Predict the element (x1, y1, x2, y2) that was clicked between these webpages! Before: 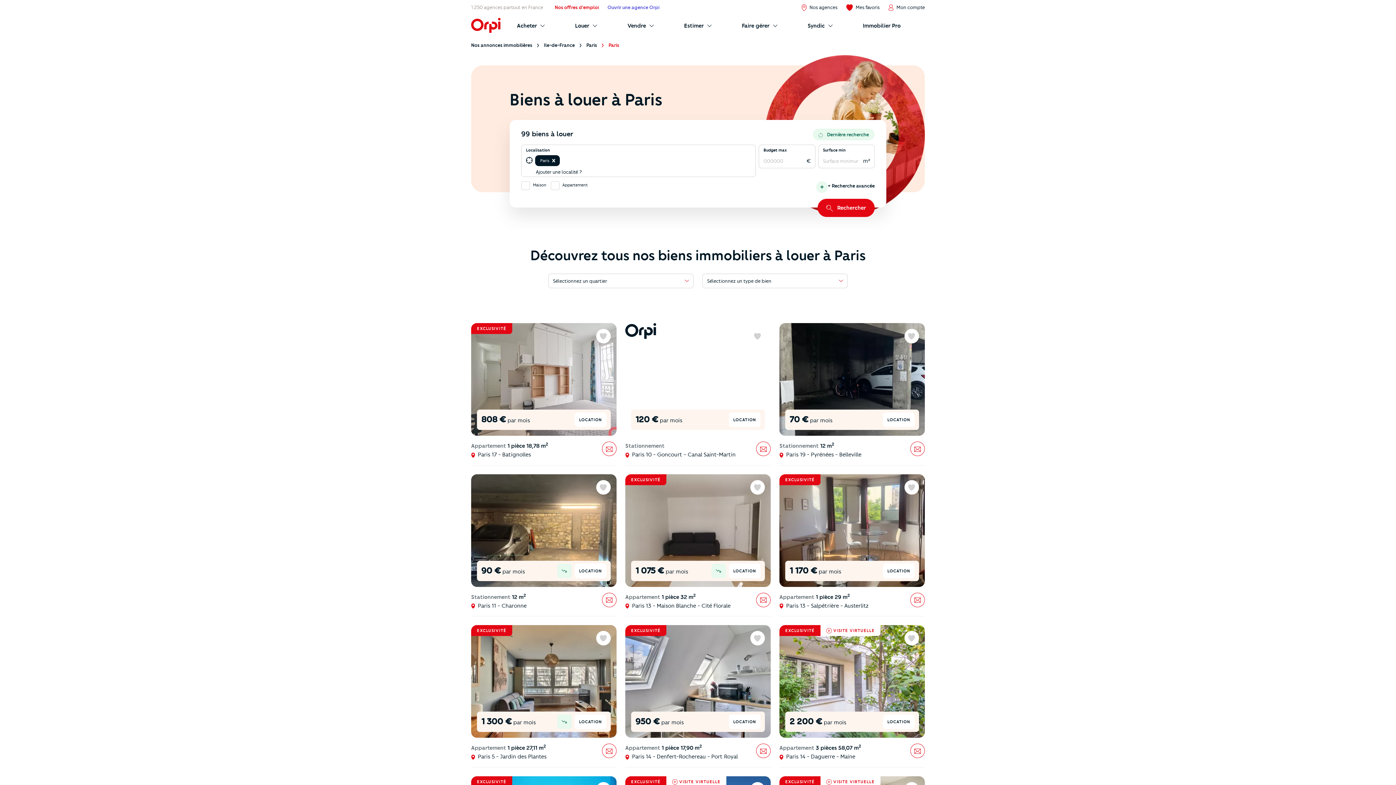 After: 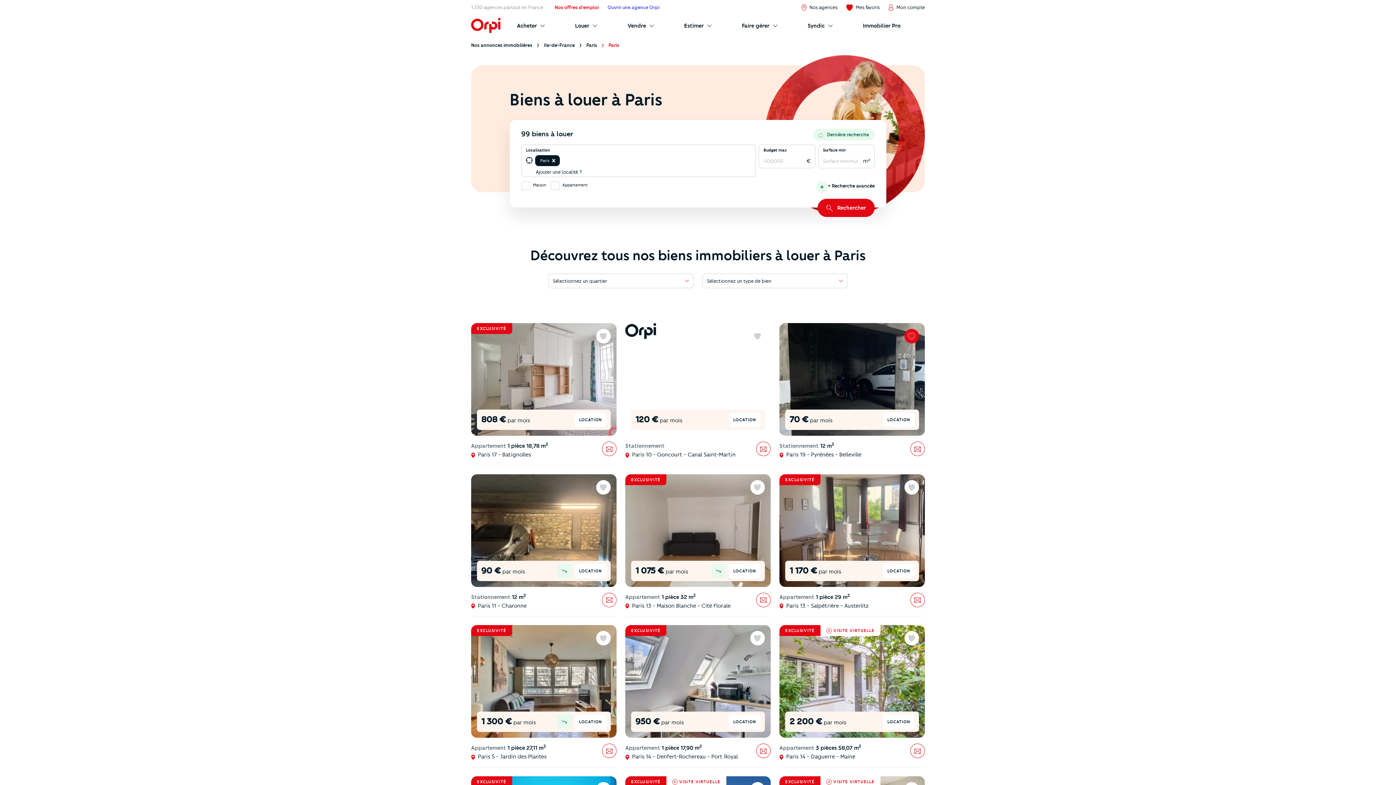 Action: bbox: (904, 329, 919, 343) label: Favoris